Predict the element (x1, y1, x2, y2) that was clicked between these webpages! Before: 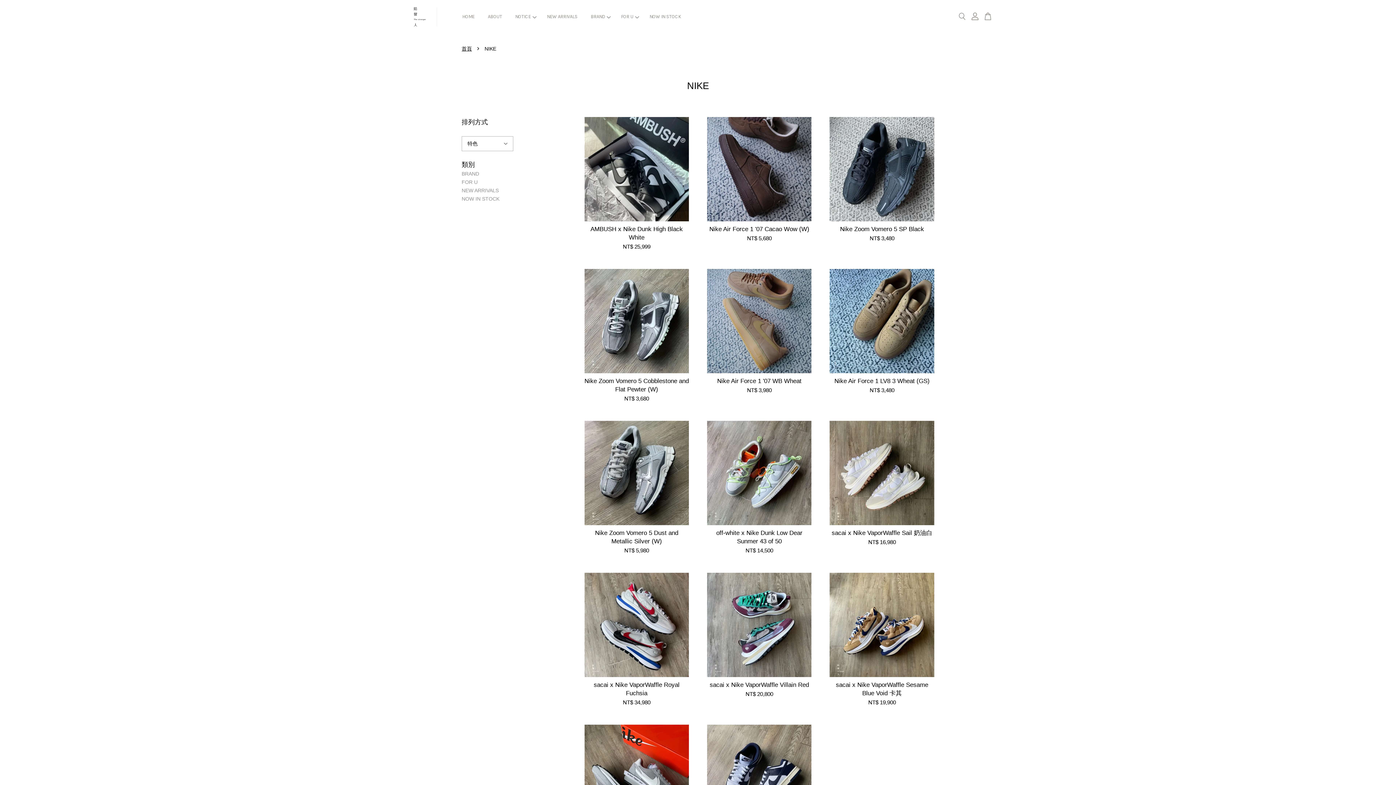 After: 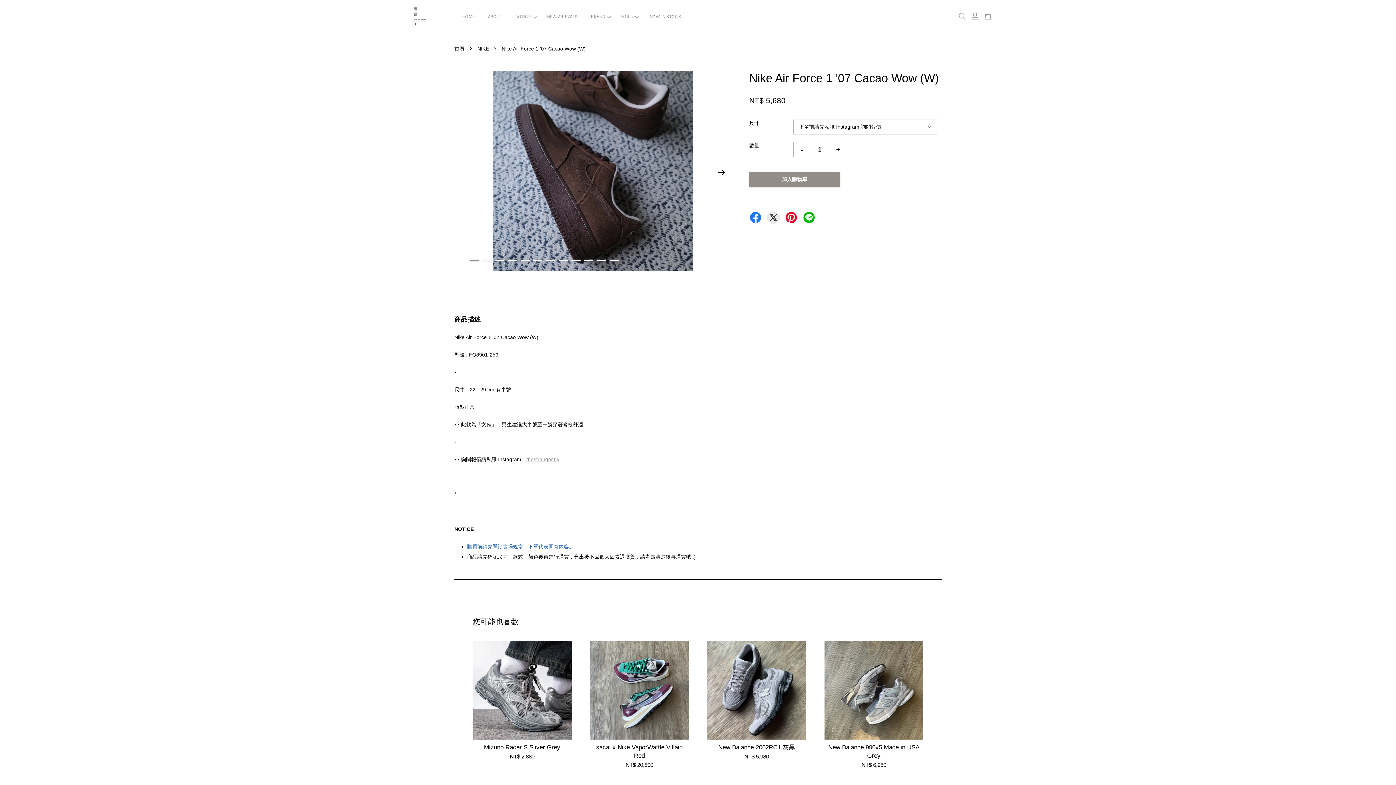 Action: label: Nike Air Force 1 '07 Cacao Wow (W)

NT$ 5,680 bbox: (707, 225, 811, 250)